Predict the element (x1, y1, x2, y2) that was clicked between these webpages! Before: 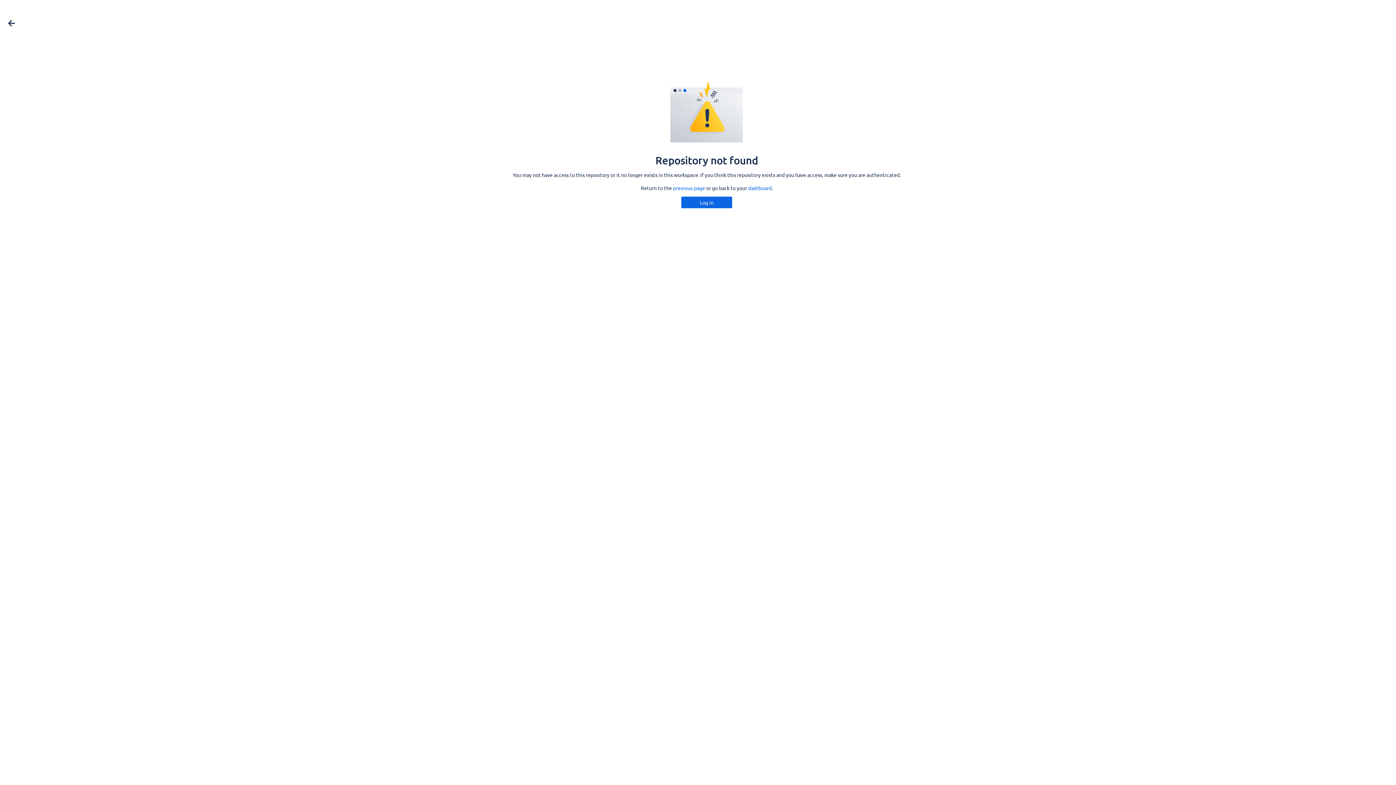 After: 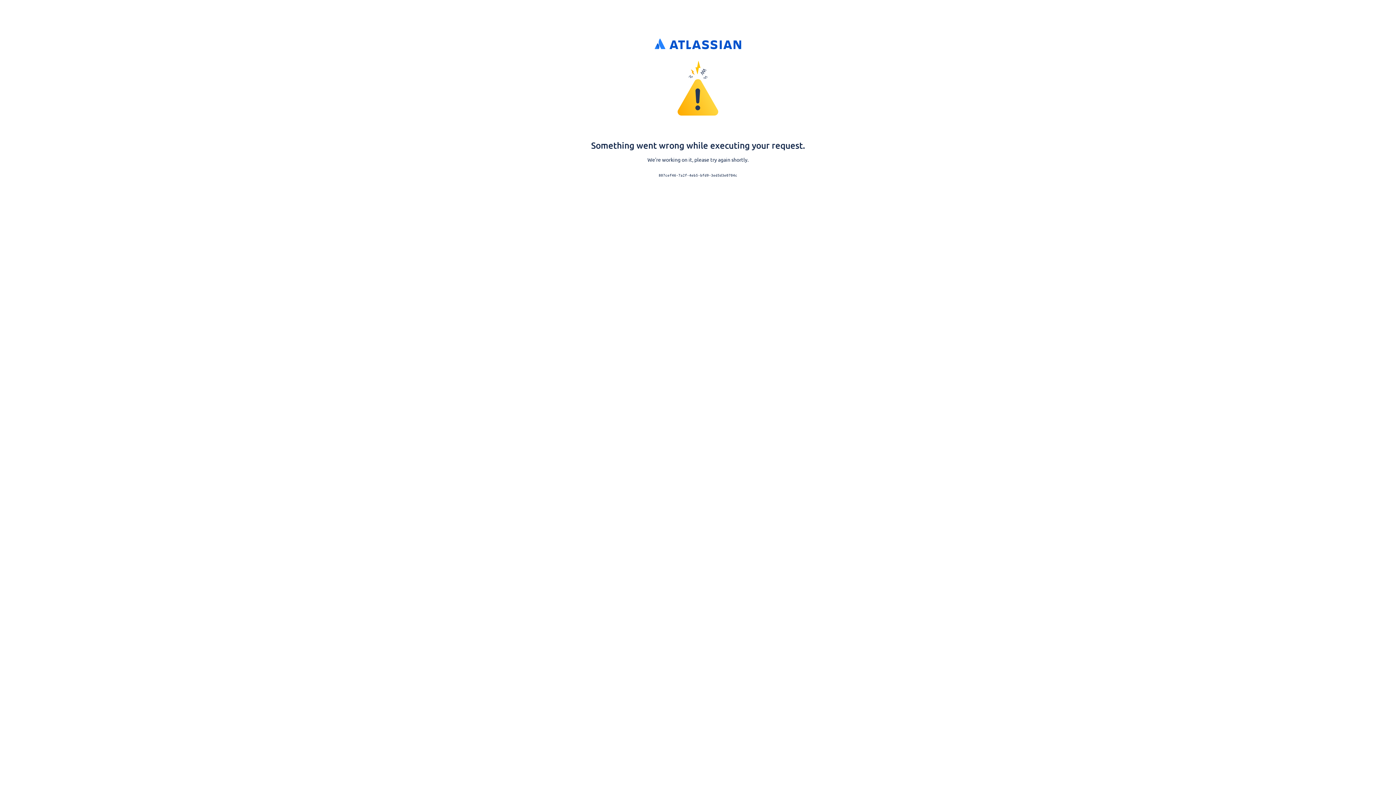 Action: bbox: (681, 196, 732, 208) label: Log in